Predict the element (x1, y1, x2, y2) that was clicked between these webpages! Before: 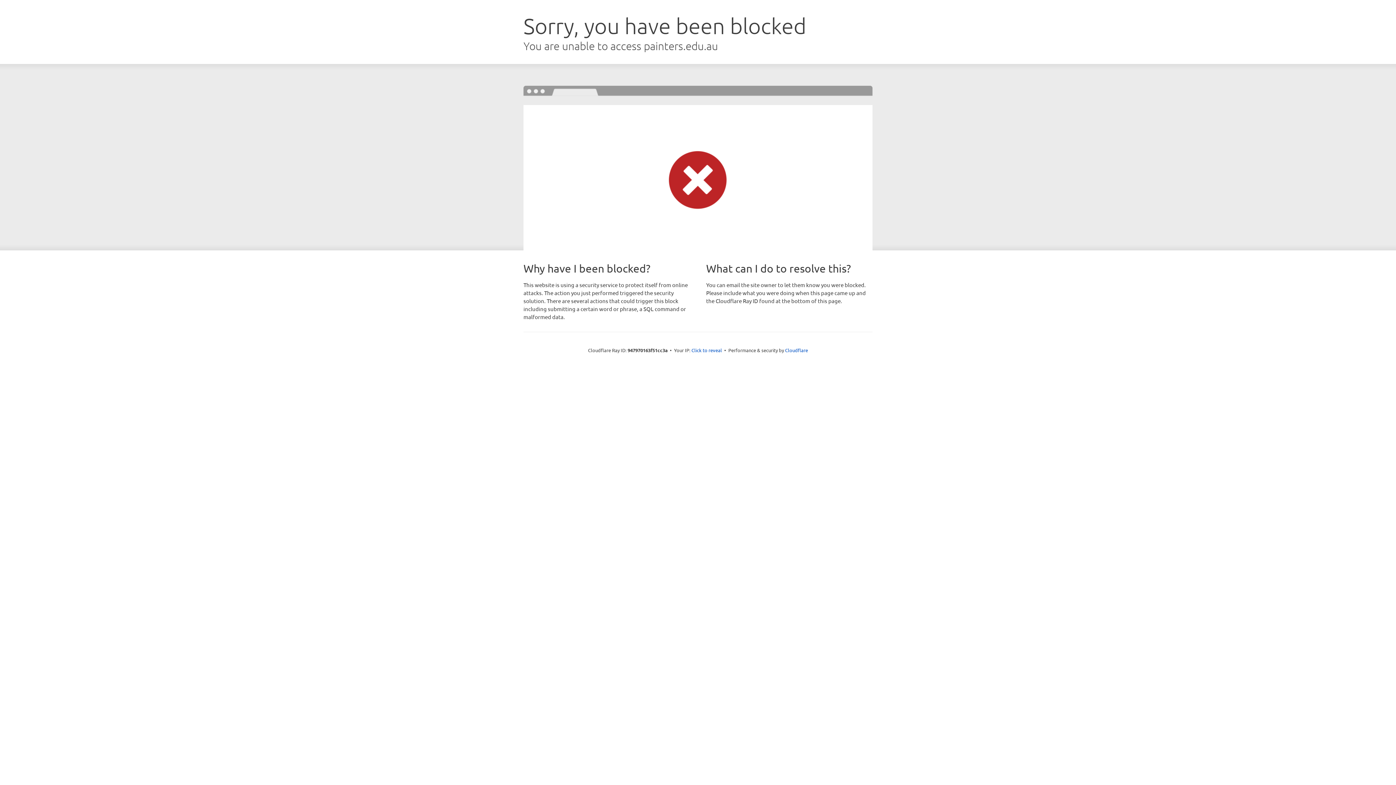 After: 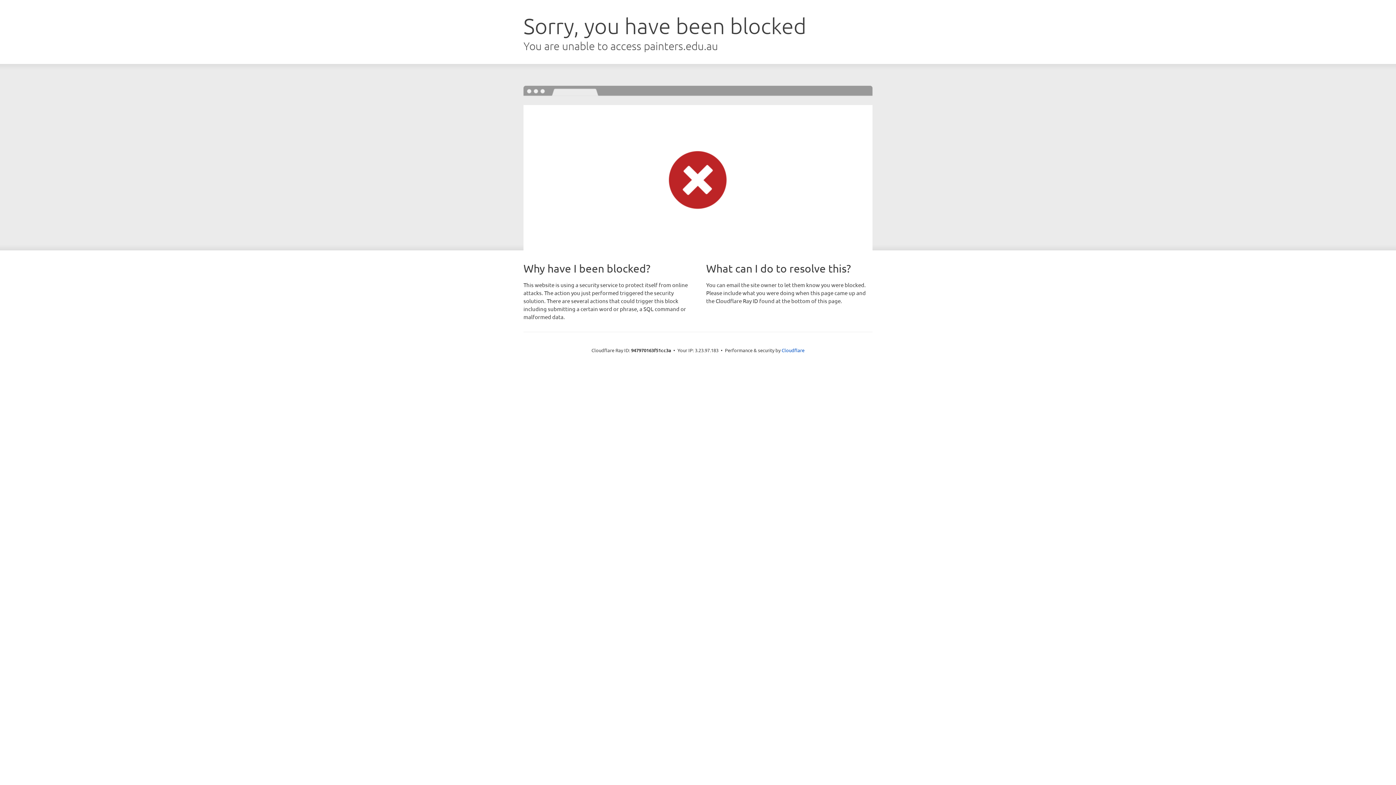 Action: bbox: (691, 346, 722, 353) label: Click to reveal